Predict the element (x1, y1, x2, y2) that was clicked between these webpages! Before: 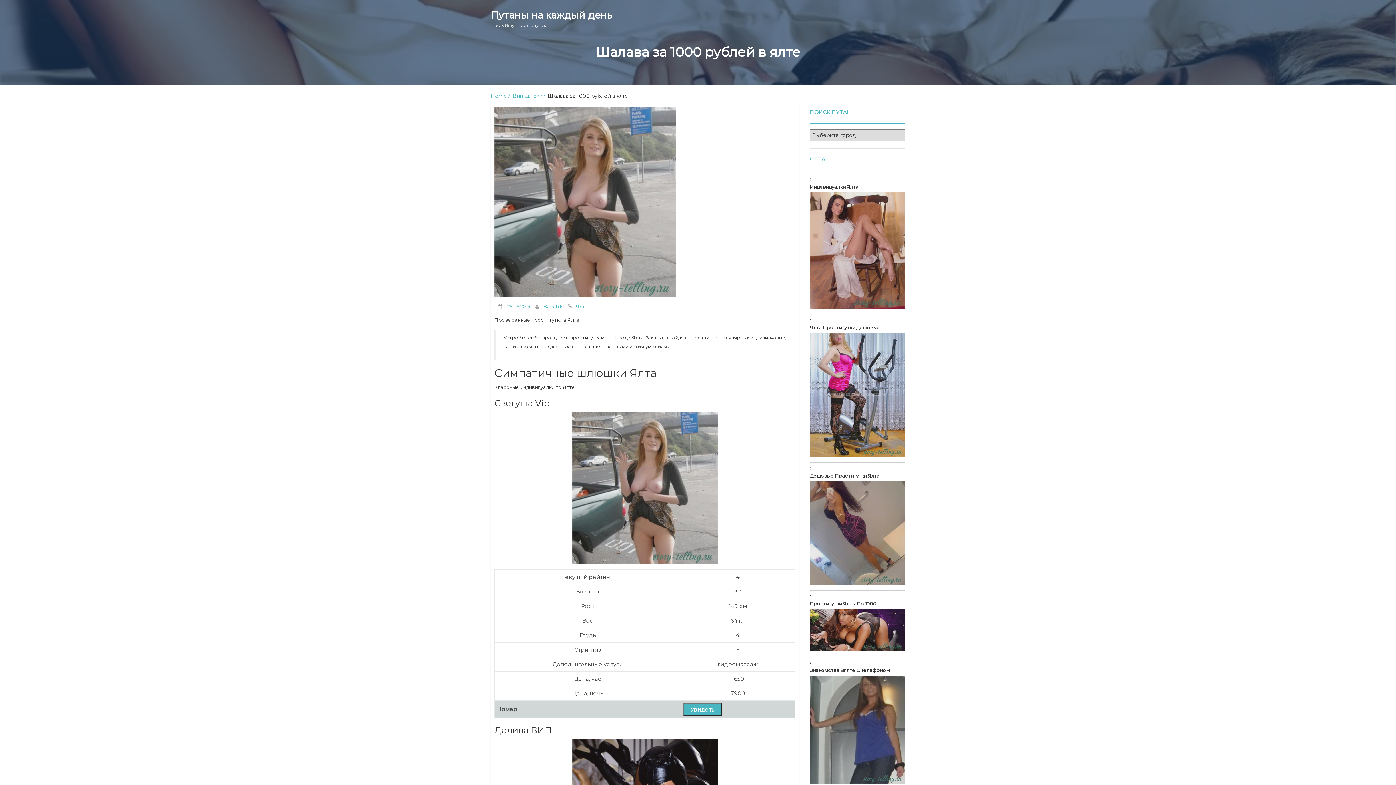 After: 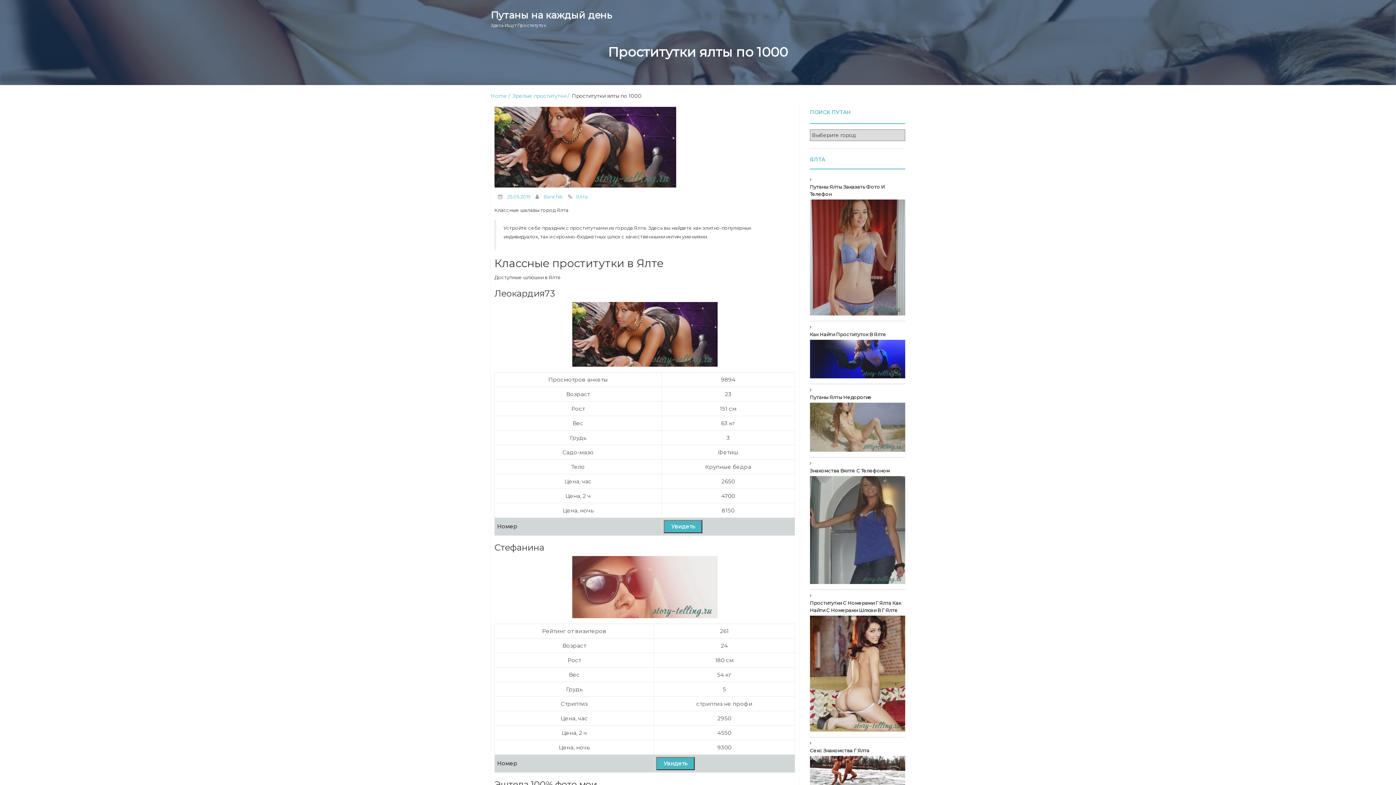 Action: bbox: (810, 600, 876, 606) label: Проститутки Ялты По 1000